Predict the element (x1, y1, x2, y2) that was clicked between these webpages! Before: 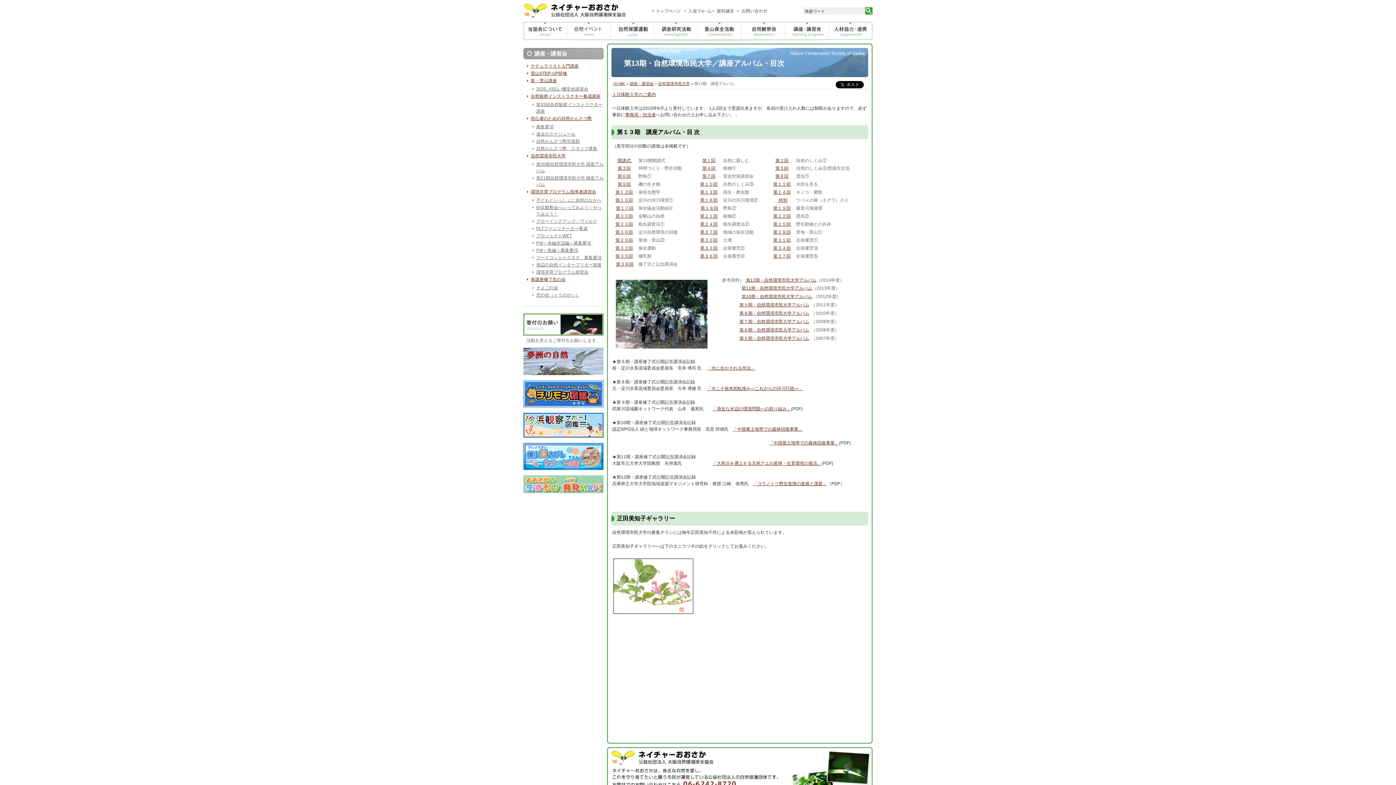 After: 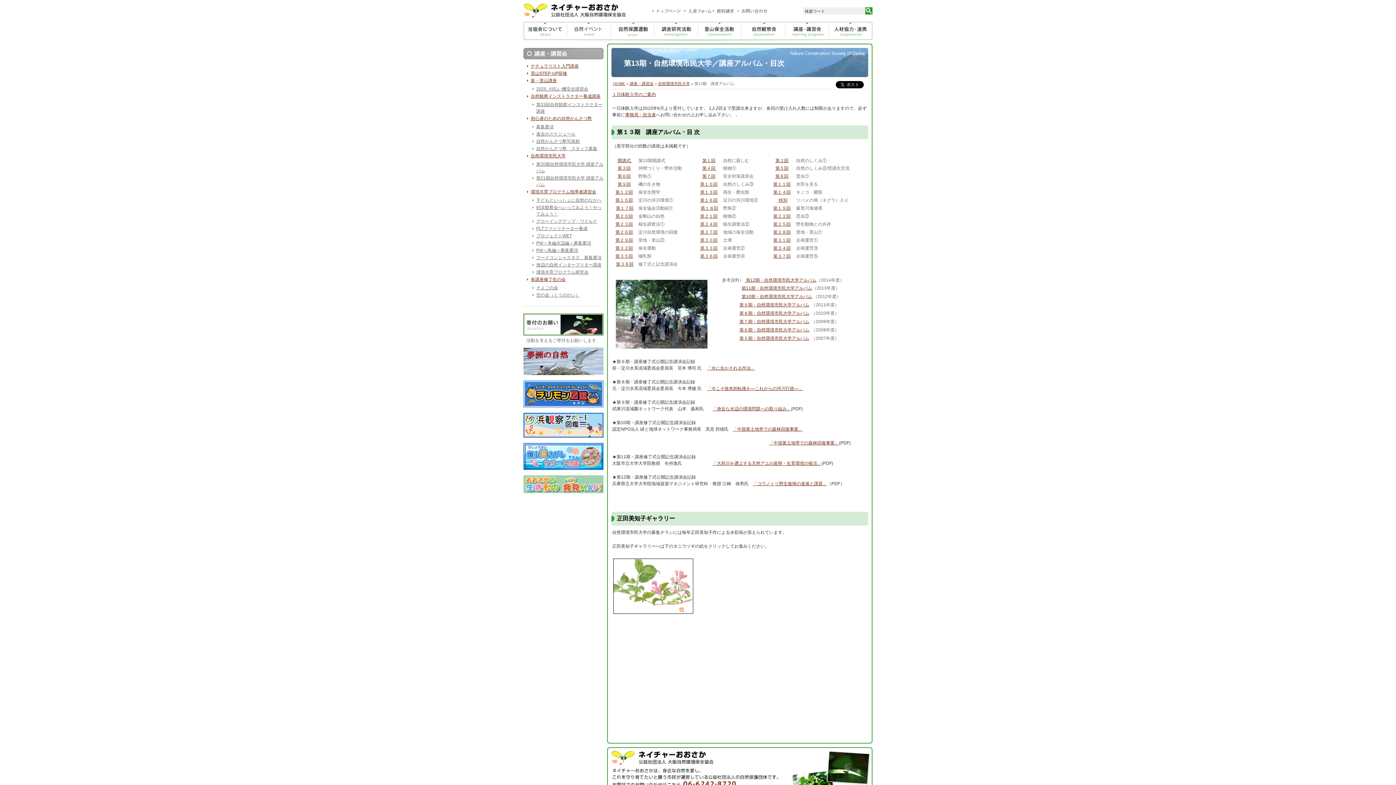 Action: bbox: (713, 7, 736, 12)